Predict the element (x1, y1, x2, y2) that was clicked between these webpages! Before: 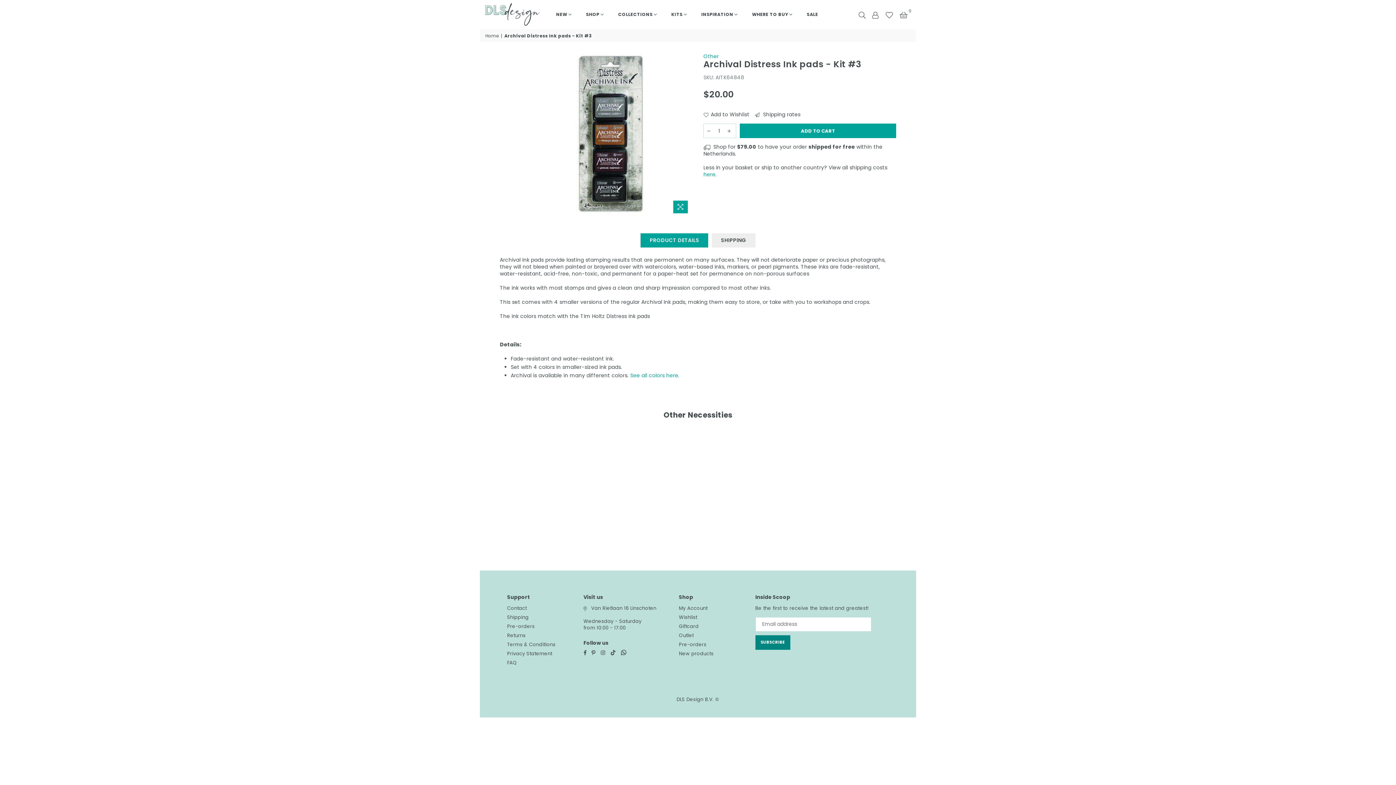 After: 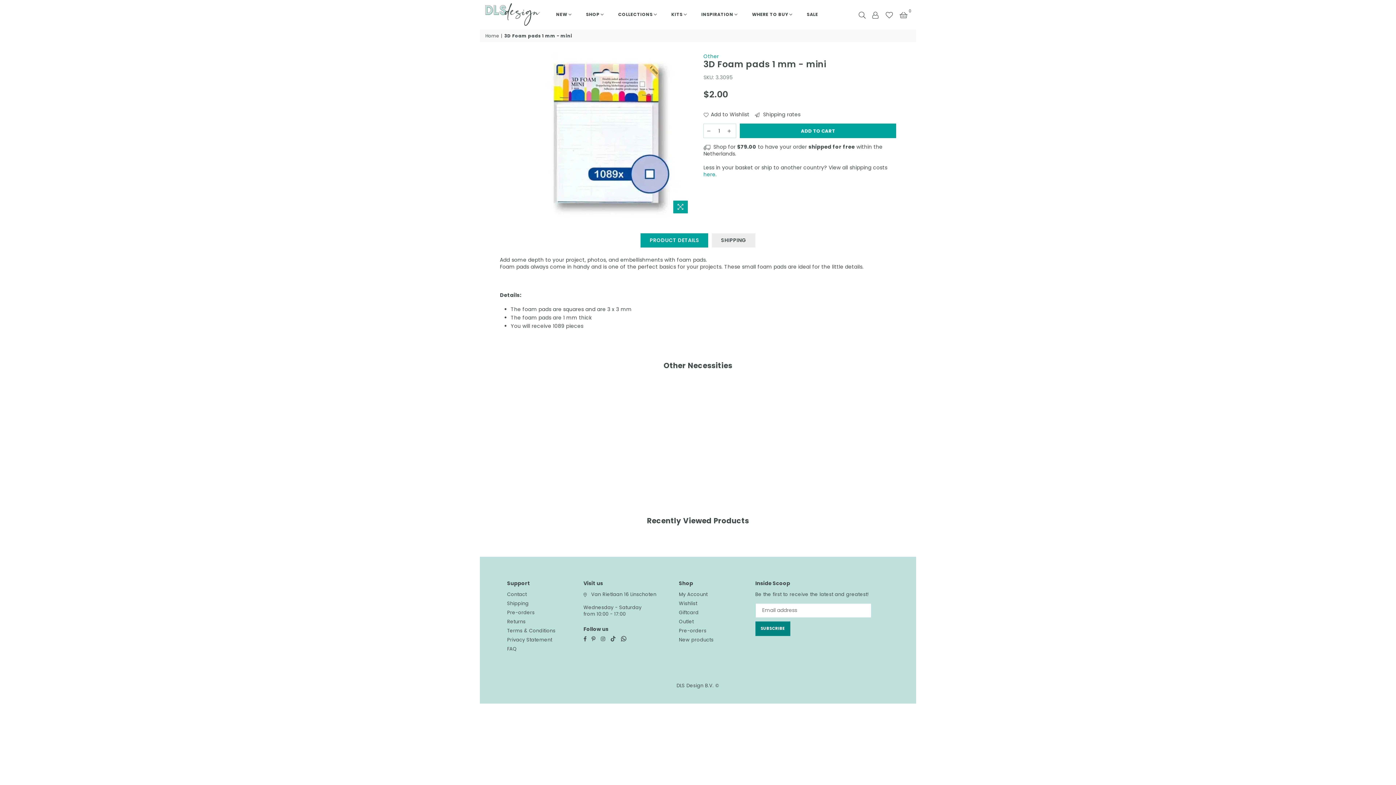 Action: label: 3D Foam Pads 1 Mm - Mini bbox: (828, 538, 892, 545)